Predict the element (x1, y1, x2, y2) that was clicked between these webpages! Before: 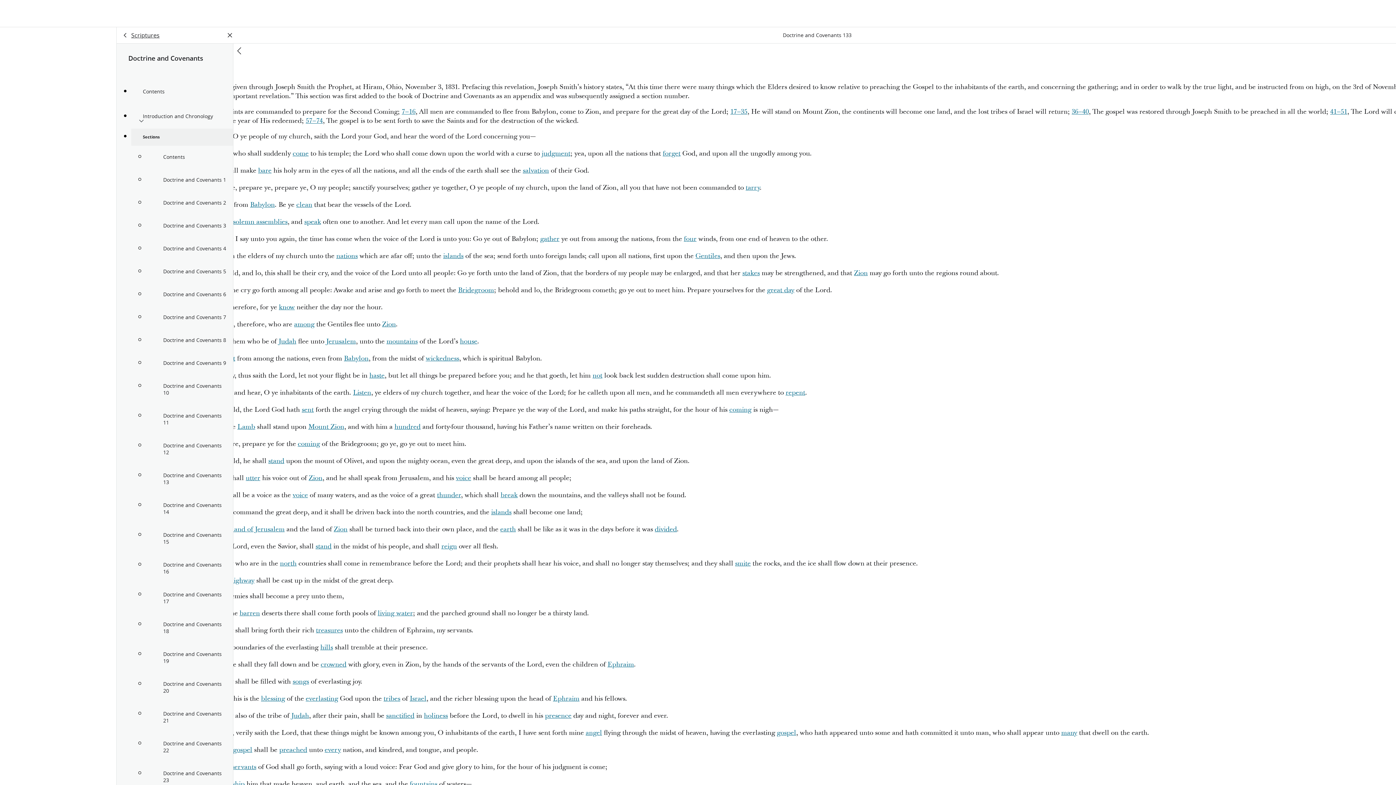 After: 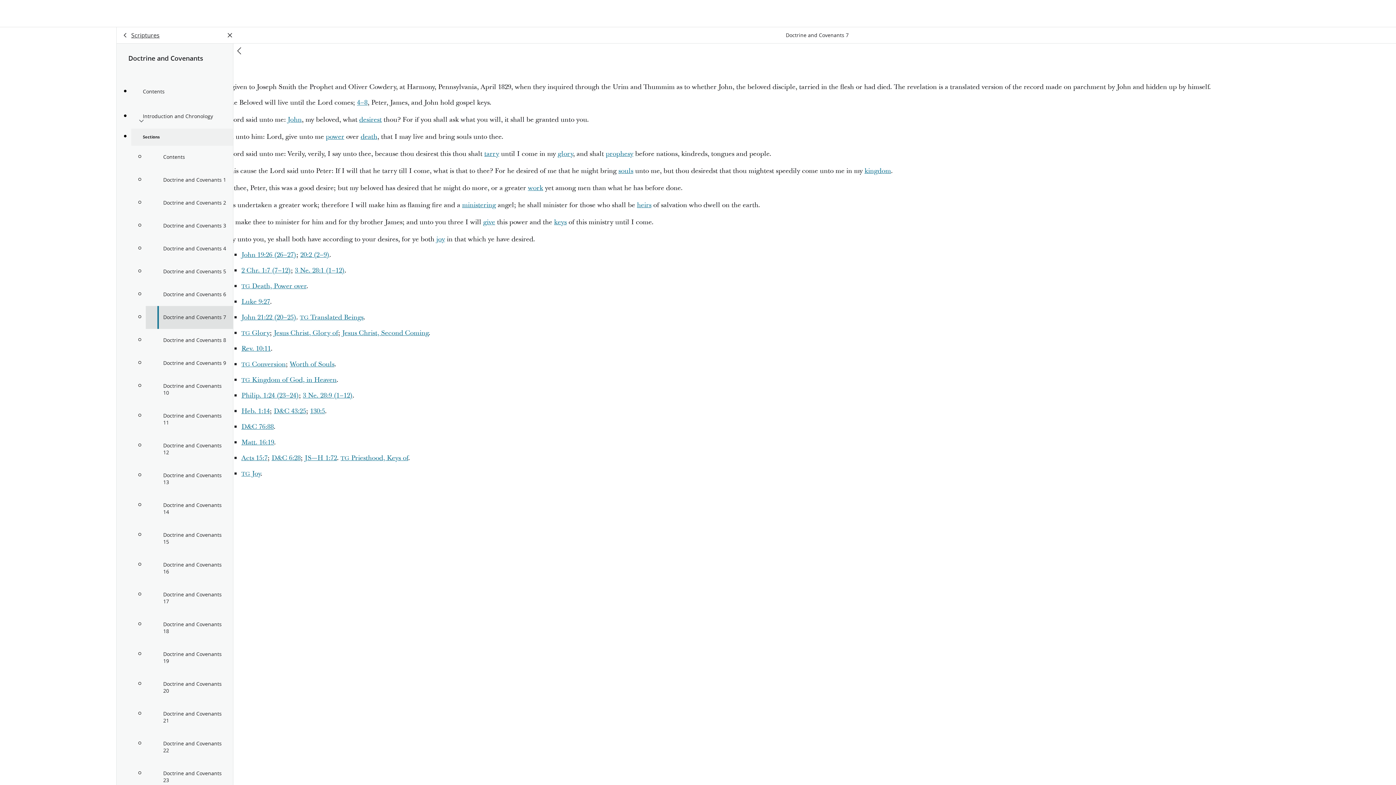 Action: label: Doctrine and Covenants 7 bbox: (145, 306, 233, 329)